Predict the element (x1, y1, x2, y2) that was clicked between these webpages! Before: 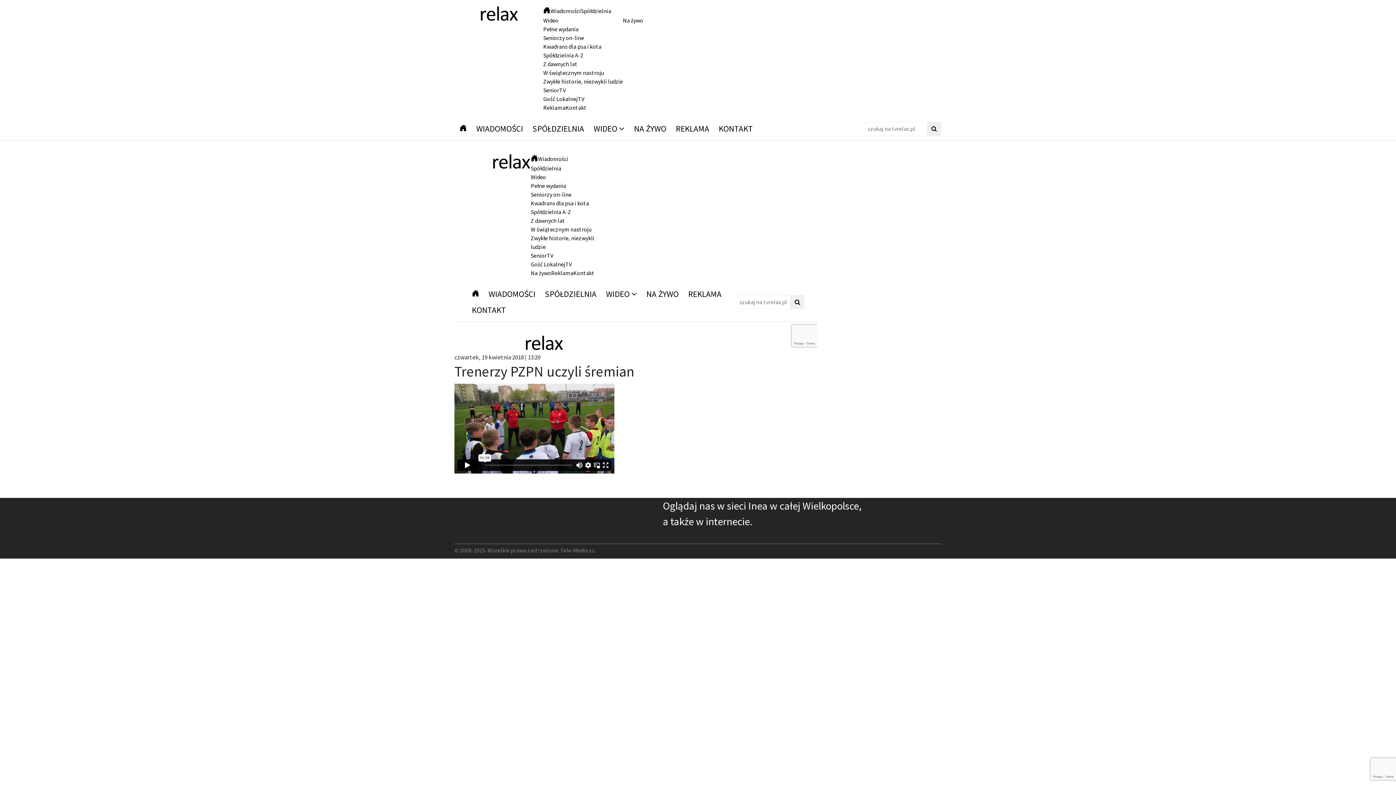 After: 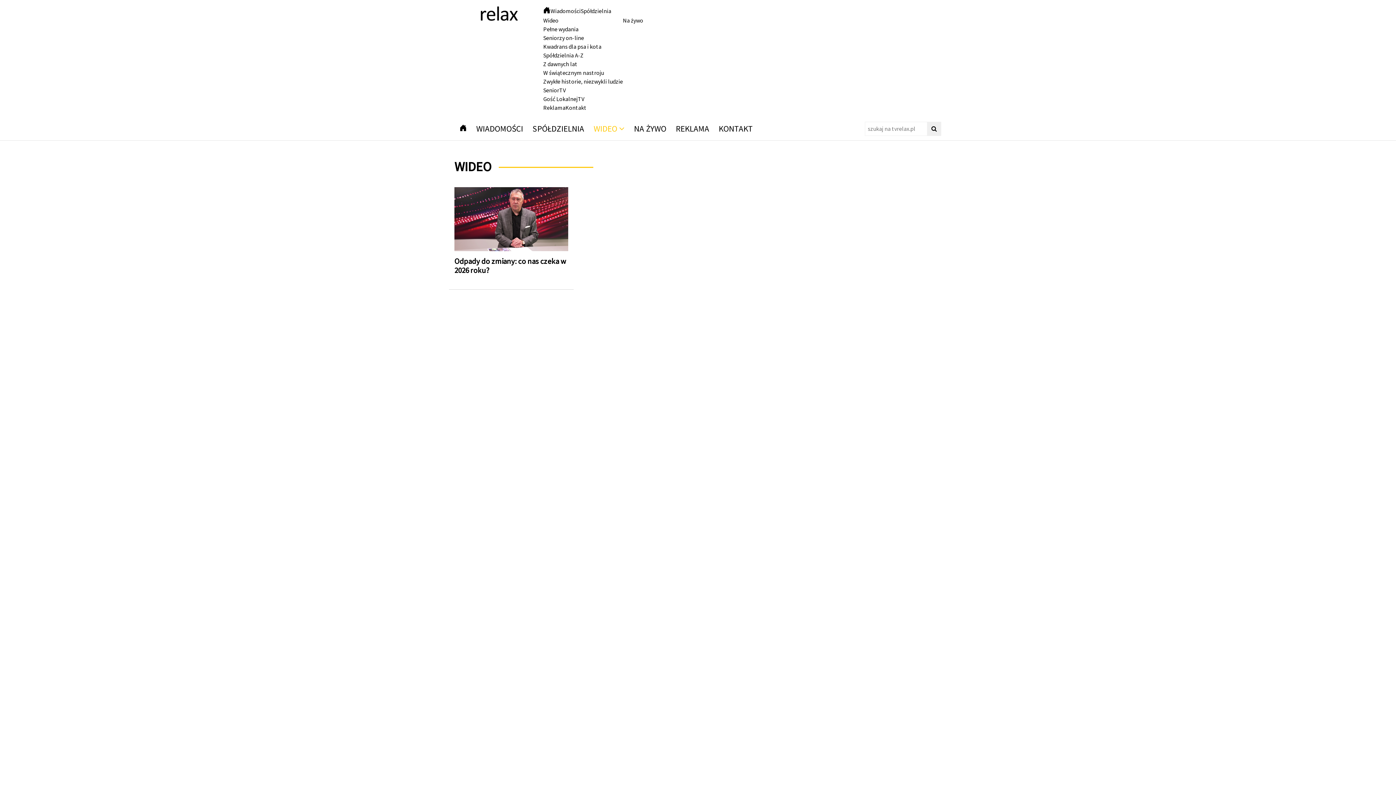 Action: label: WIDEO bbox: (590, 120, 628, 136)